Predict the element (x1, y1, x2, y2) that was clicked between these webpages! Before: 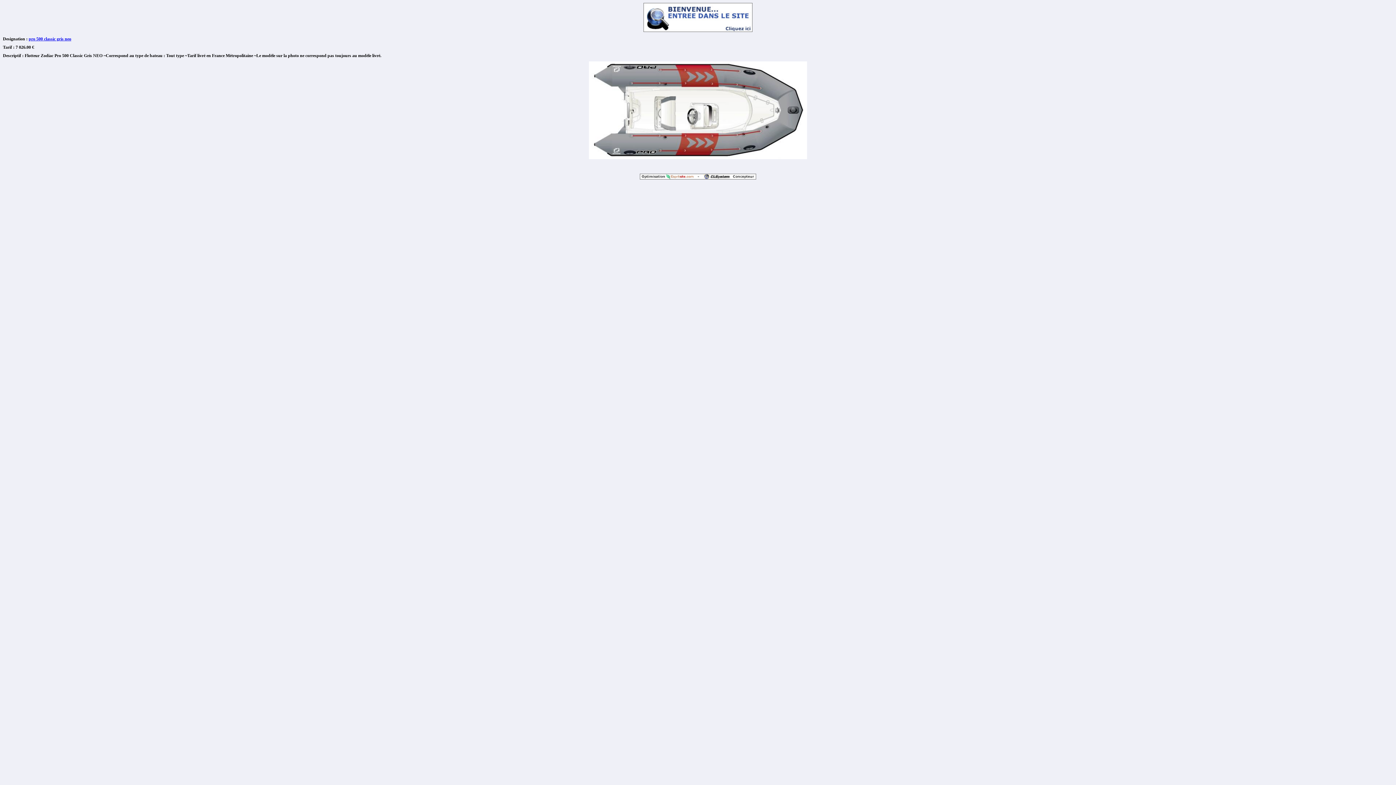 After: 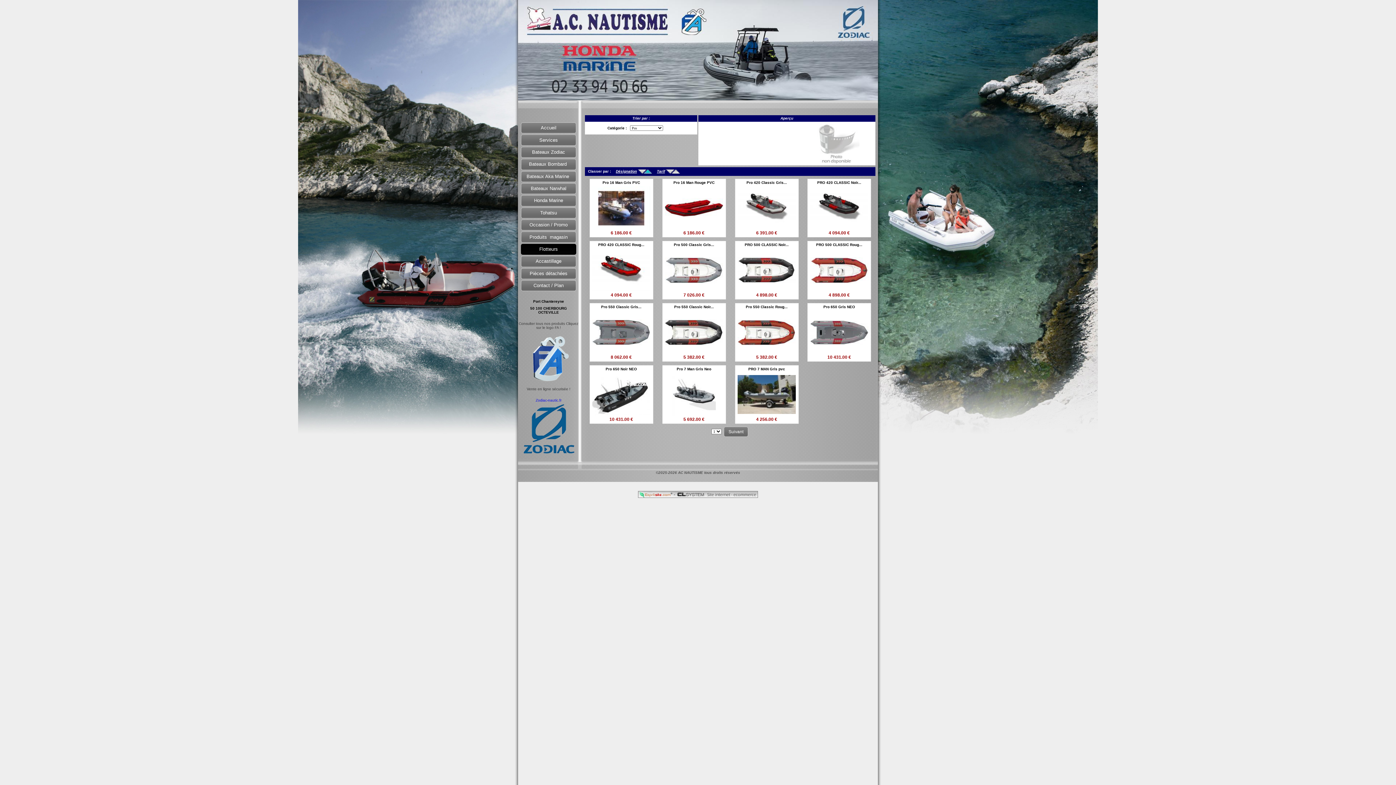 Action: bbox: (643, 26, 752, 33)